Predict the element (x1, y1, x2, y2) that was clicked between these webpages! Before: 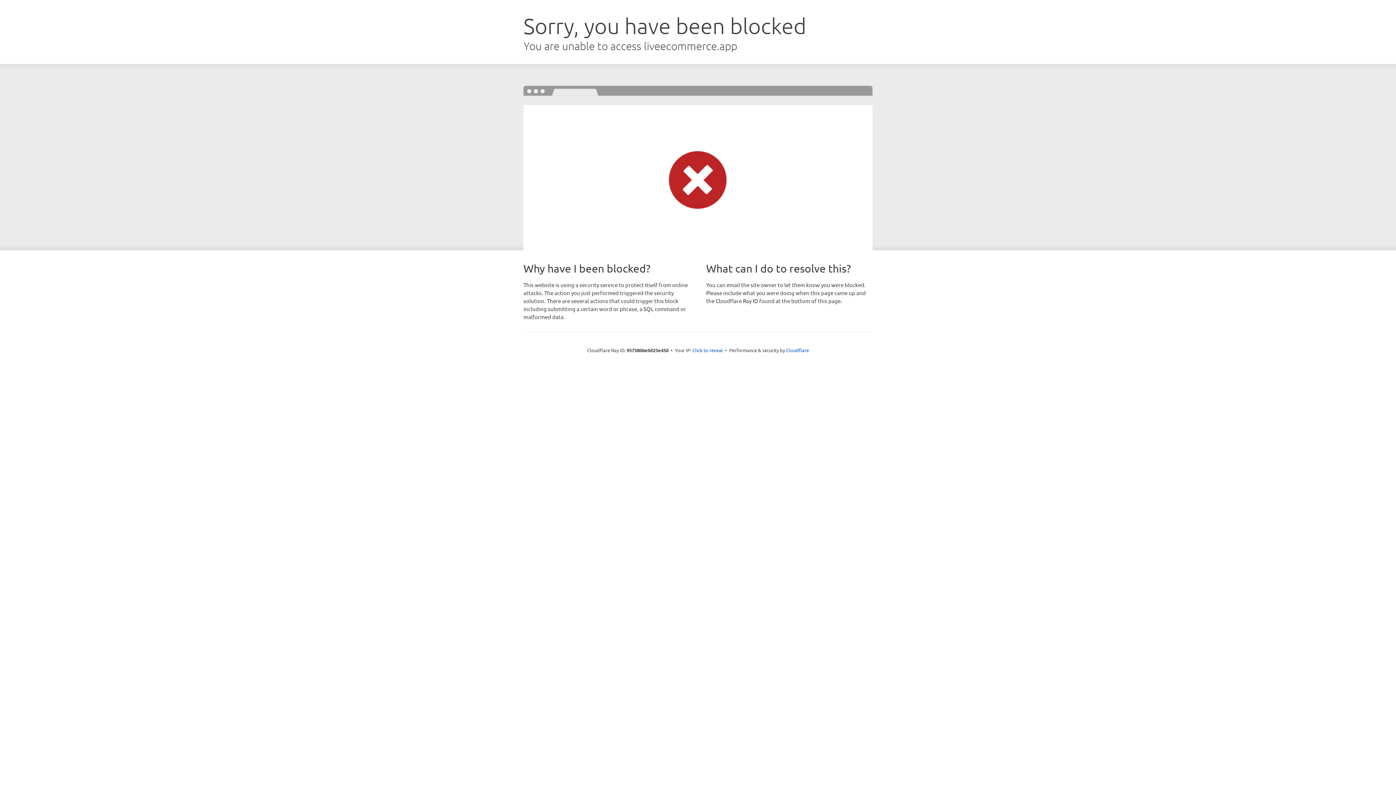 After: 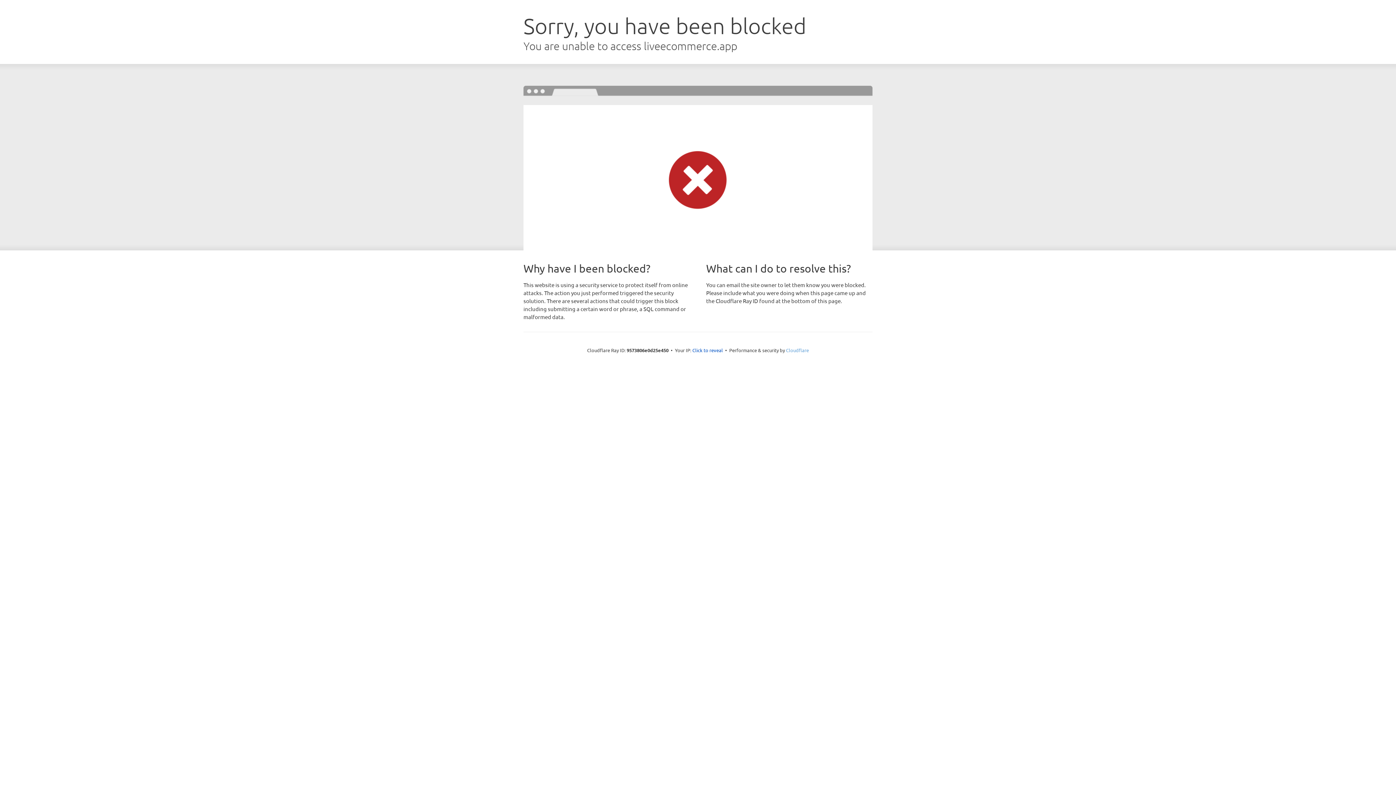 Action: label: Cloudflare bbox: (786, 347, 809, 353)